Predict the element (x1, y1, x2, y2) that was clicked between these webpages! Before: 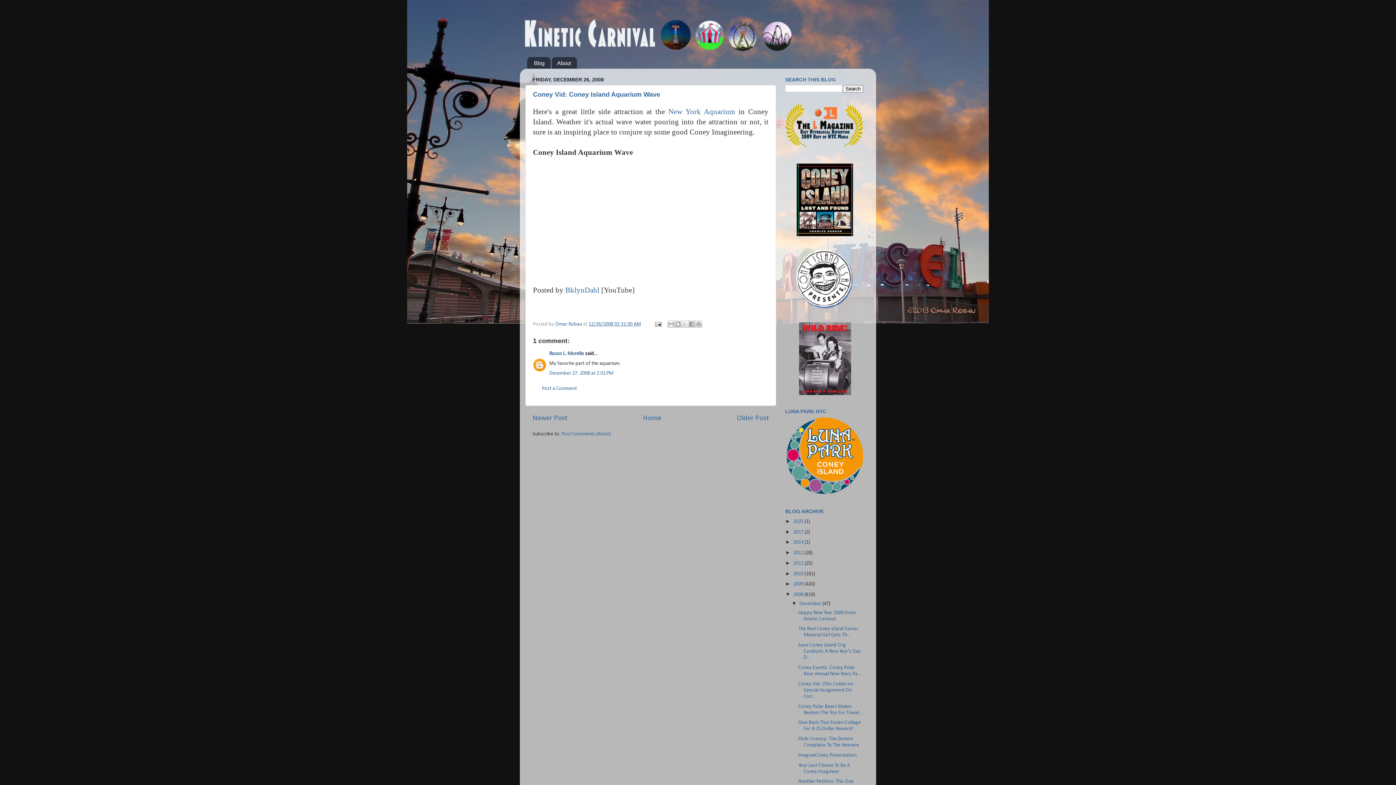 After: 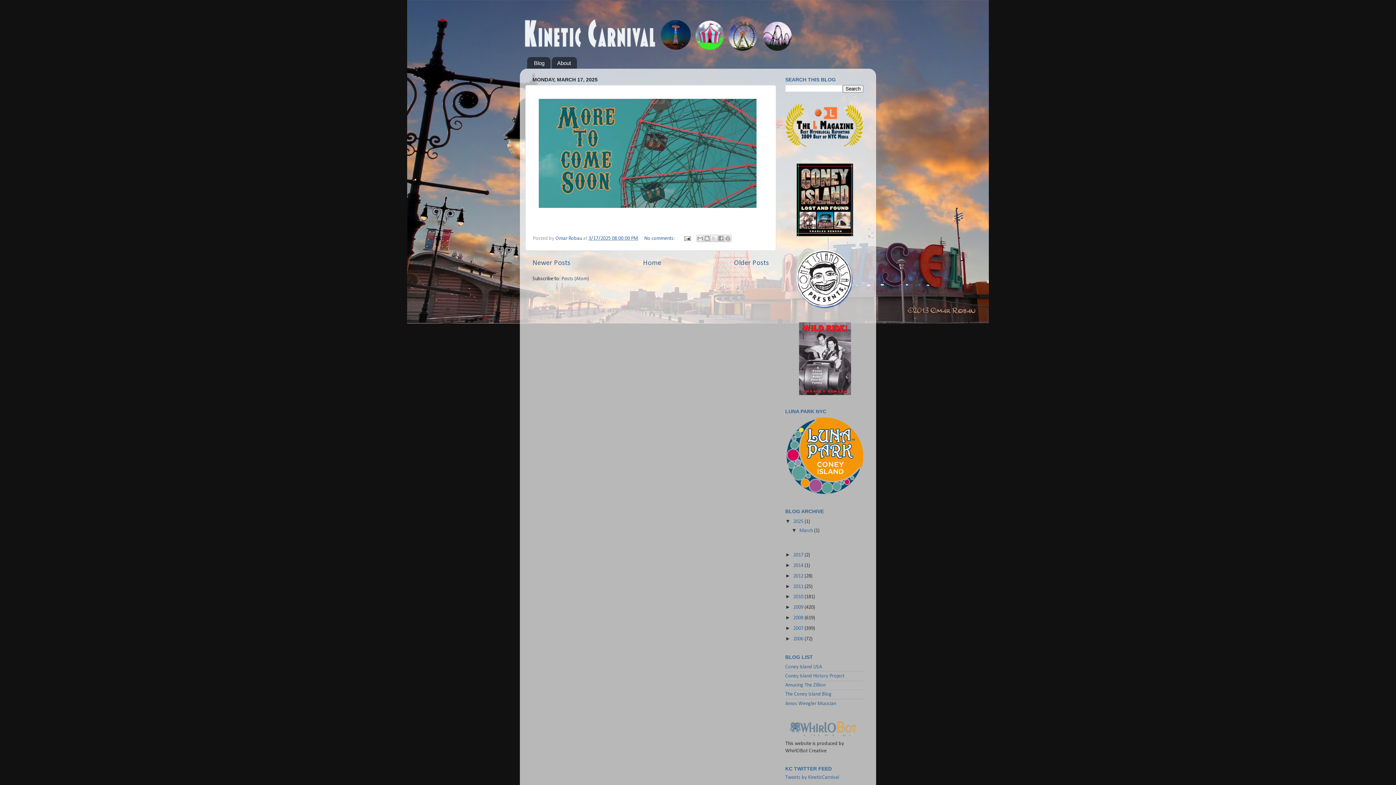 Action: label: 2025  bbox: (793, 519, 804, 524)